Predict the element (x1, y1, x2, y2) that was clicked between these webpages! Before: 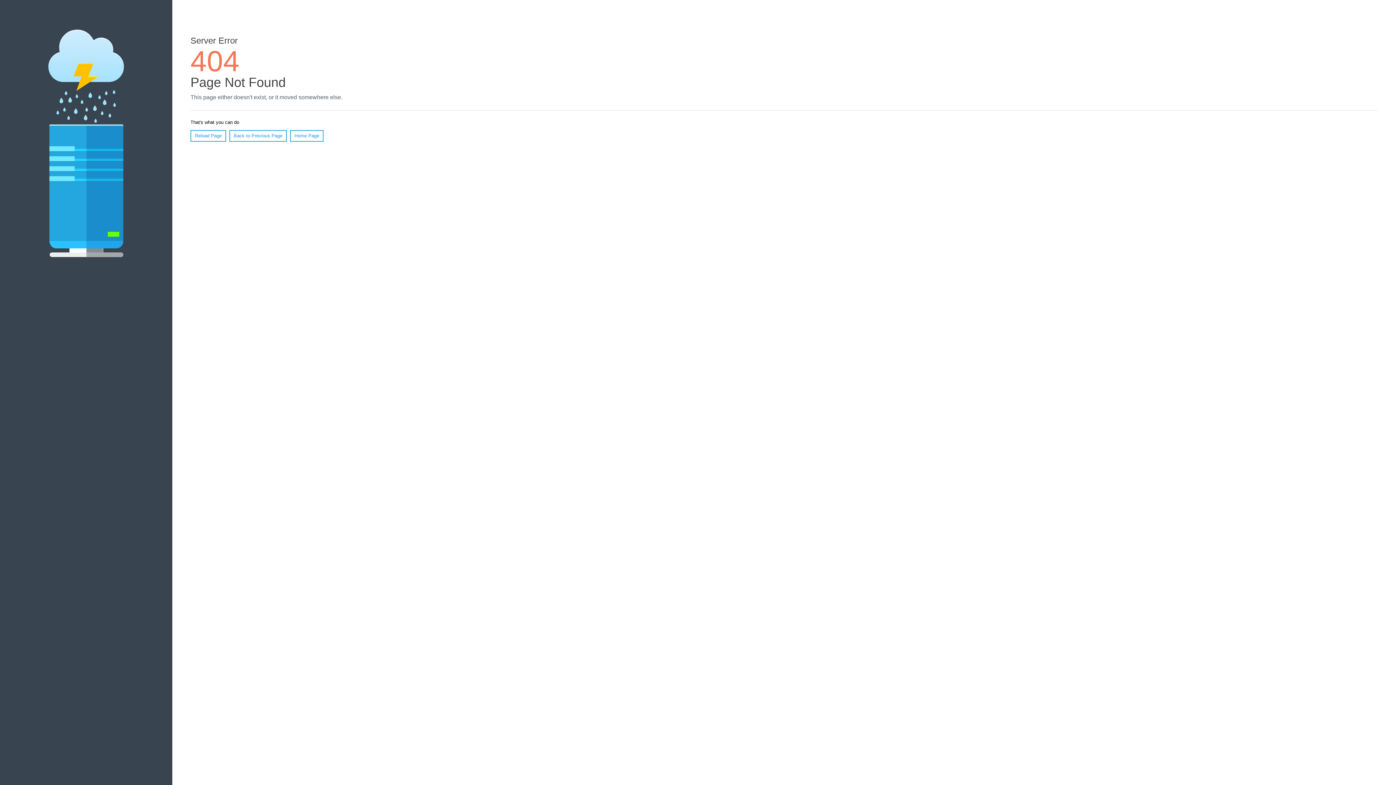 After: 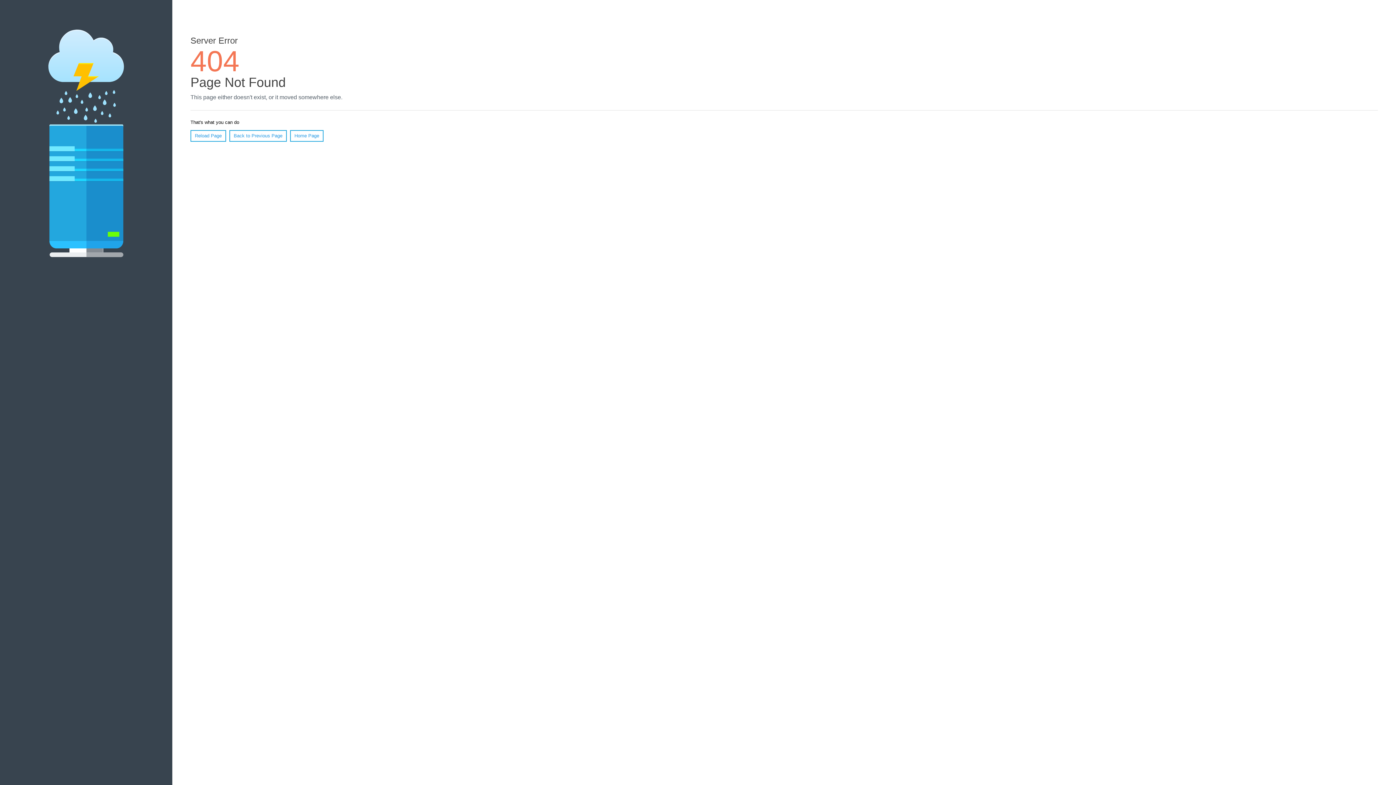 Action: label: Reload Page bbox: (190, 130, 226, 141)